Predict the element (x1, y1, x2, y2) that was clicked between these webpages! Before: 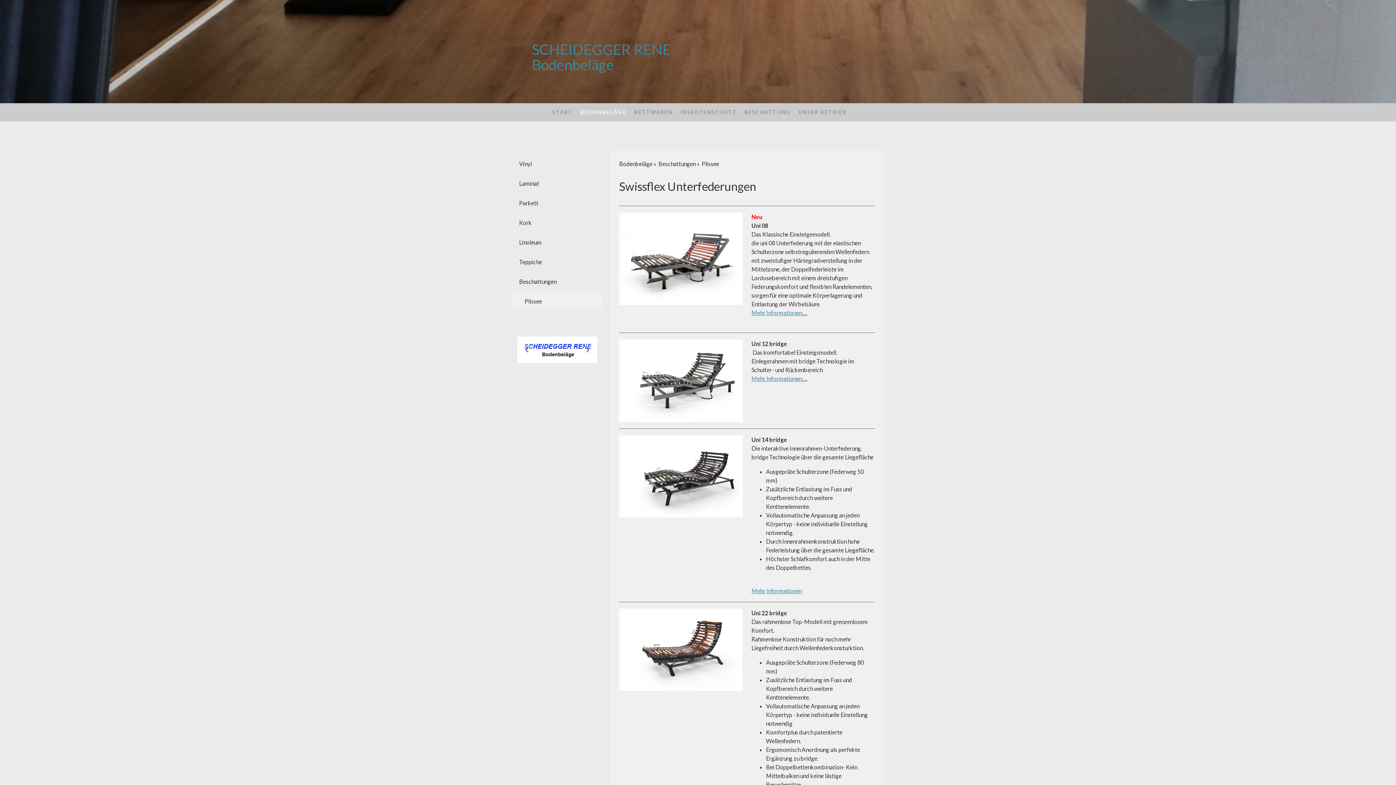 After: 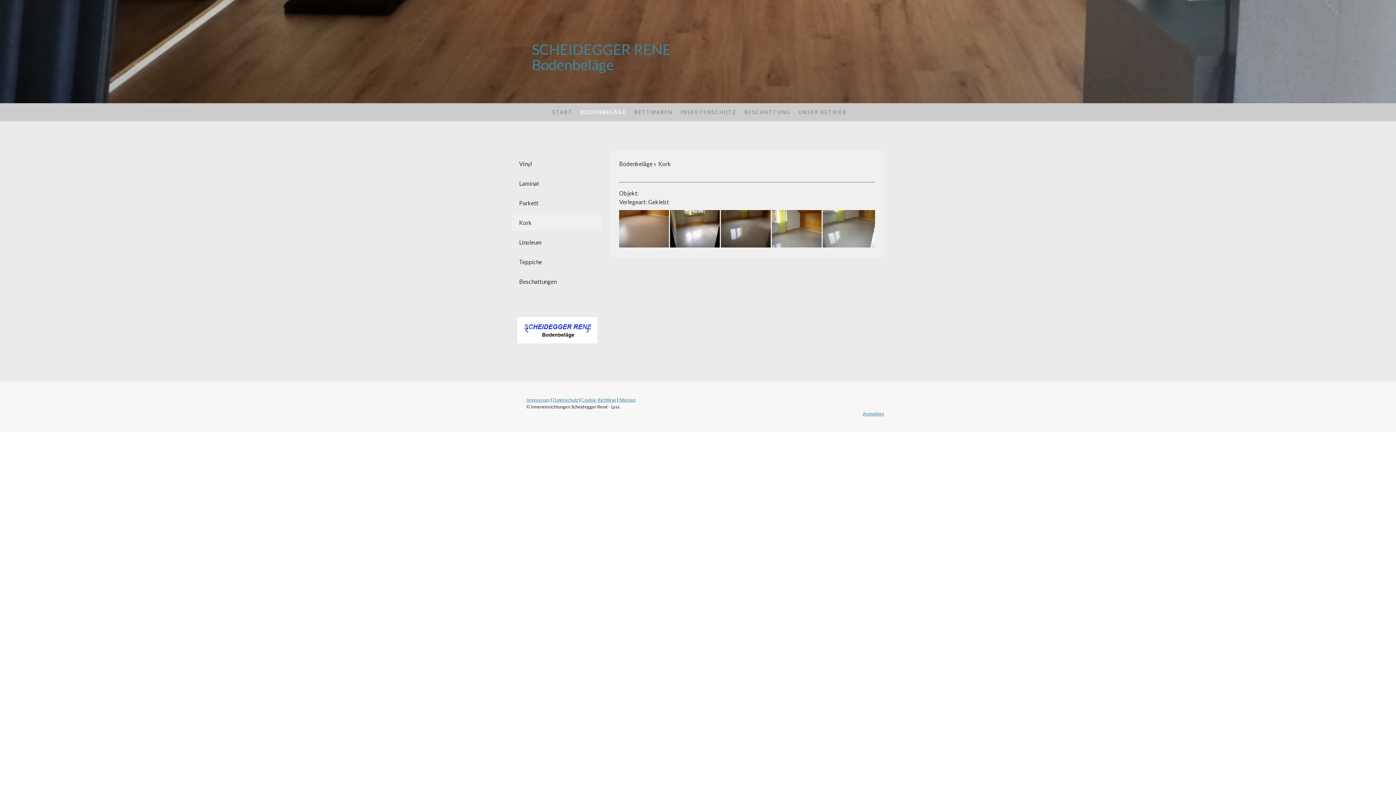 Action: bbox: (512, 214, 602, 230) label: Kork